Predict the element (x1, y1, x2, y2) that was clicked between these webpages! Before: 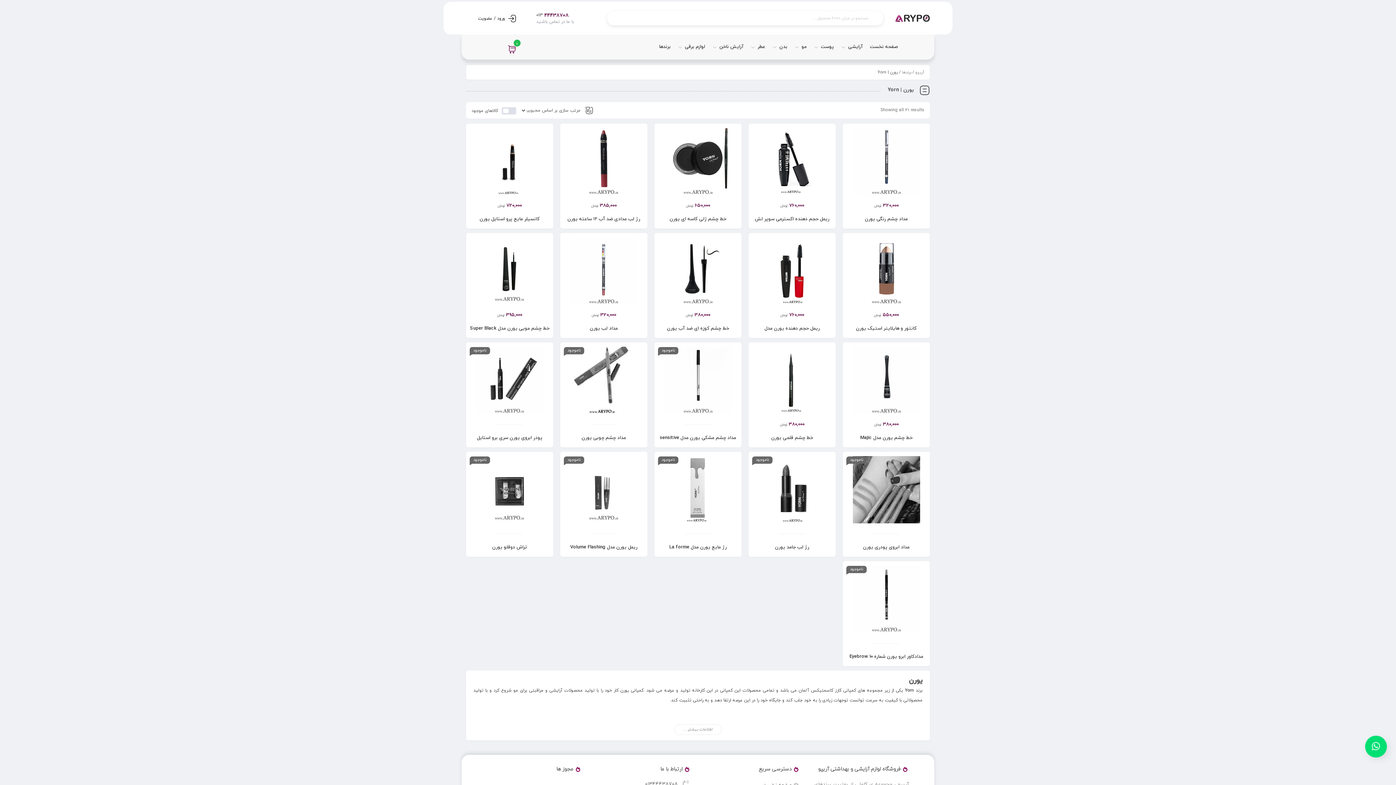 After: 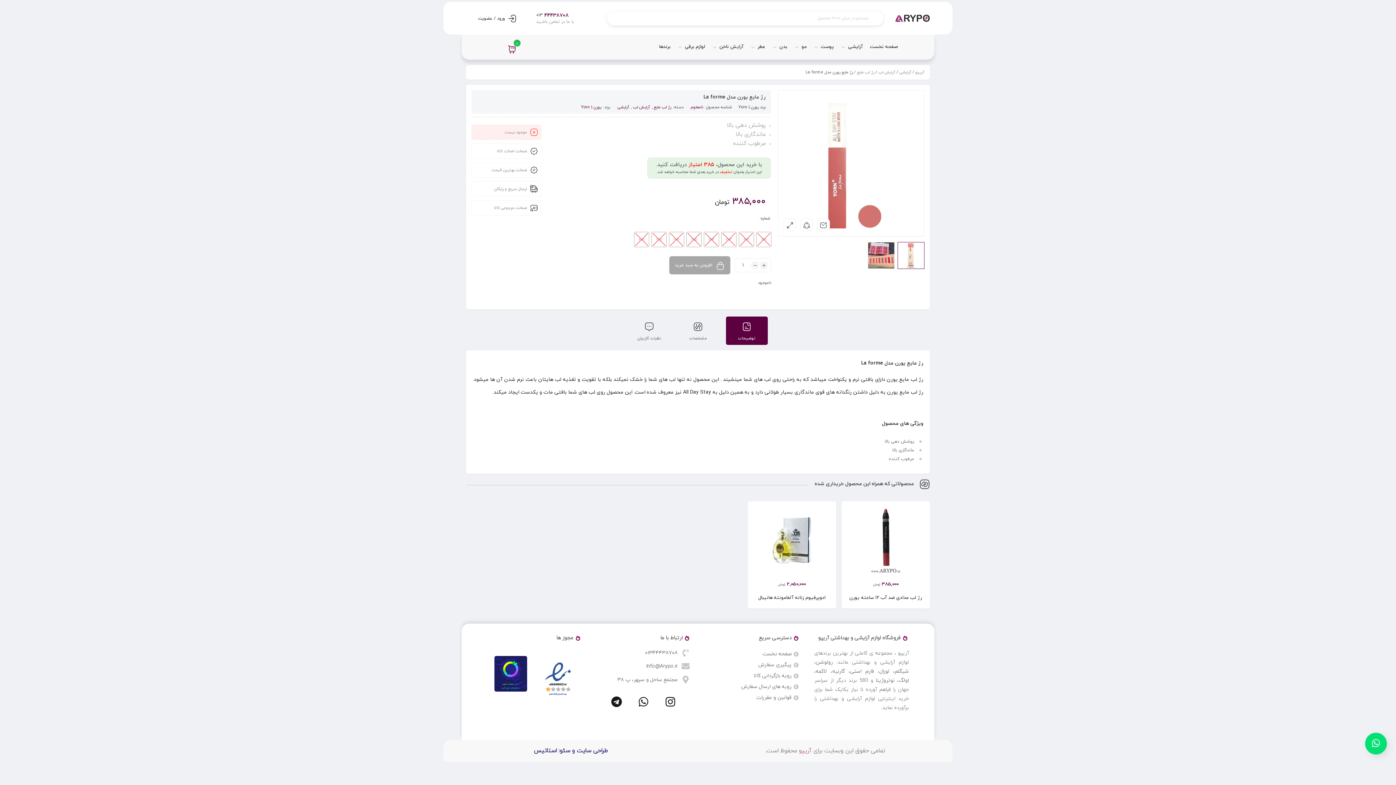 Action: label: ناموجود bbox: (658, 456, 738, 523)